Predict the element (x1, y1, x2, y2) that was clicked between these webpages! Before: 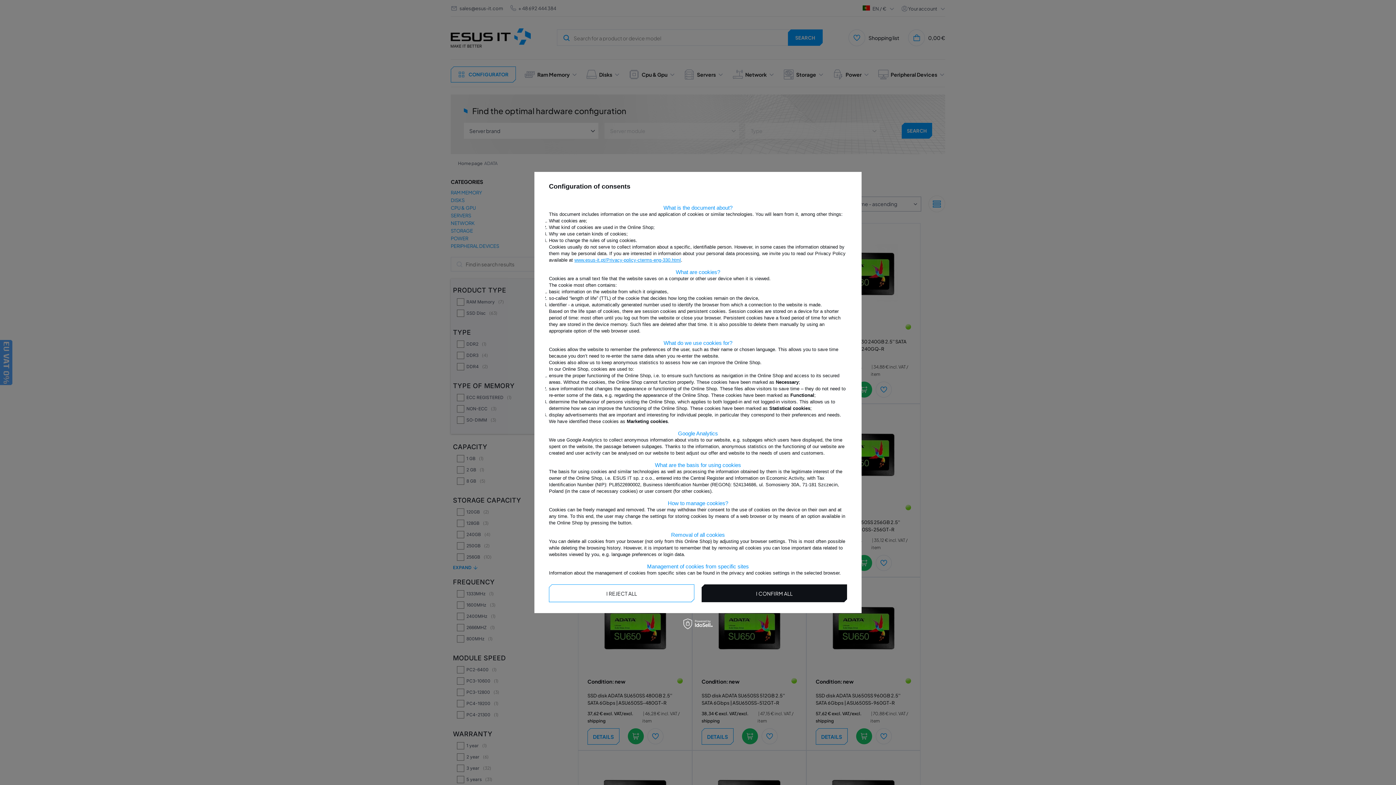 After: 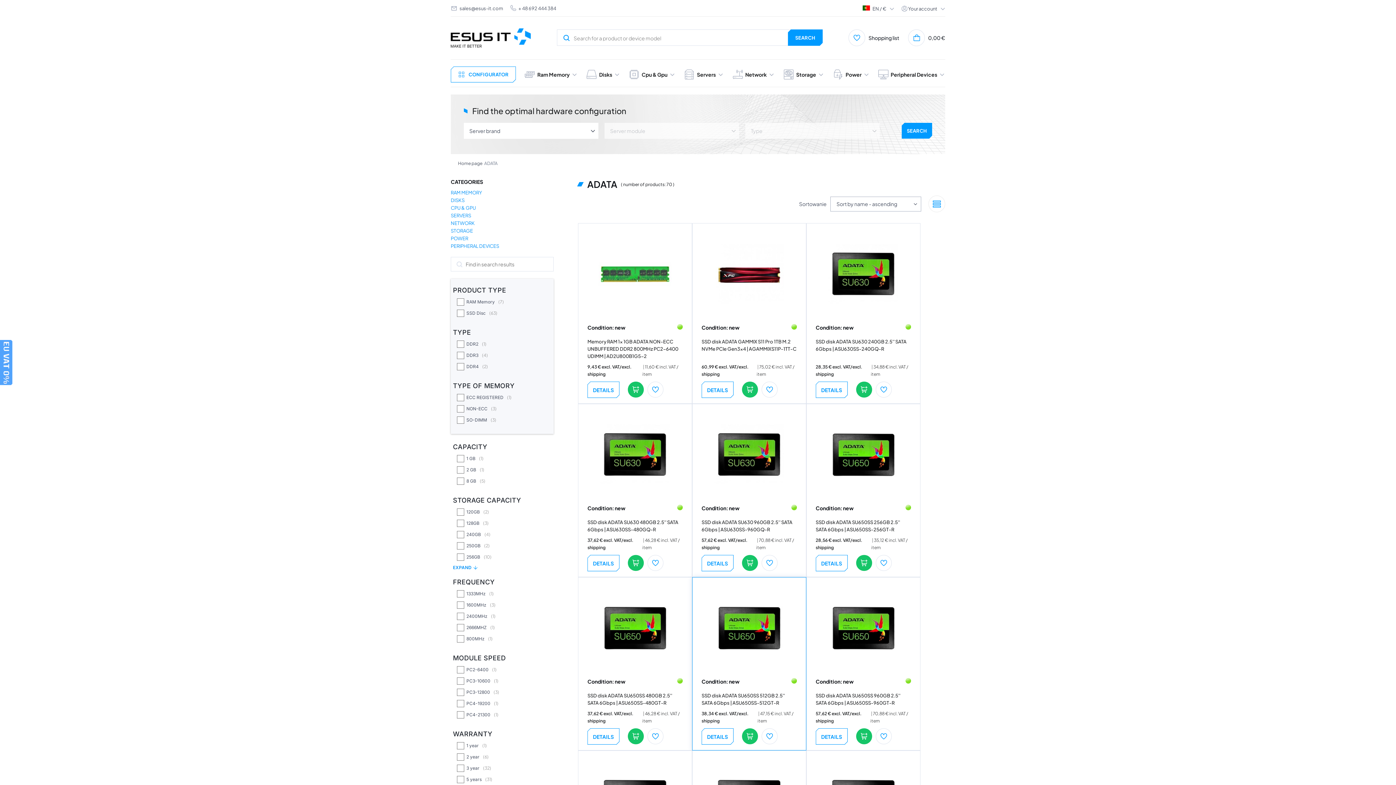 Action: bbox: (701, 584, 847, 602) label: I CONFIRM ALL